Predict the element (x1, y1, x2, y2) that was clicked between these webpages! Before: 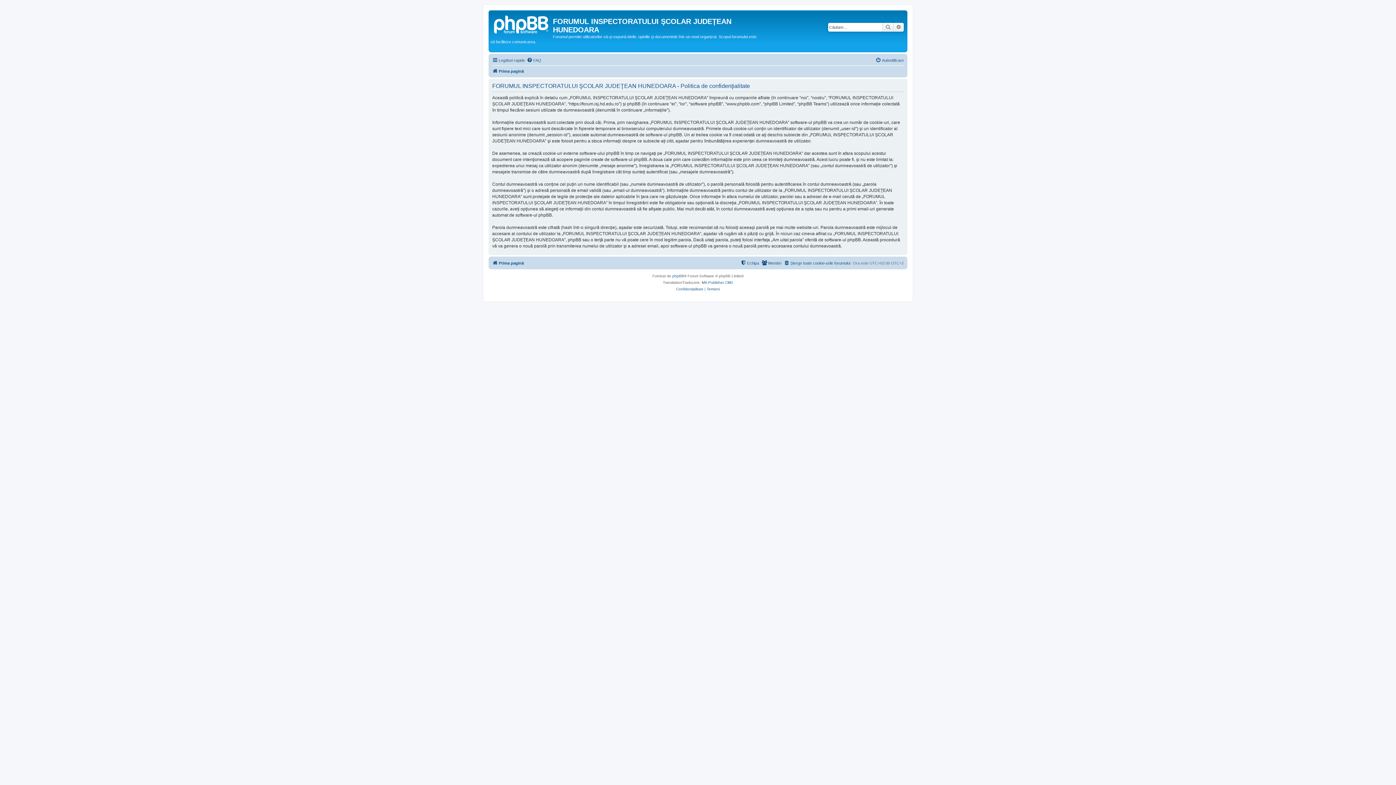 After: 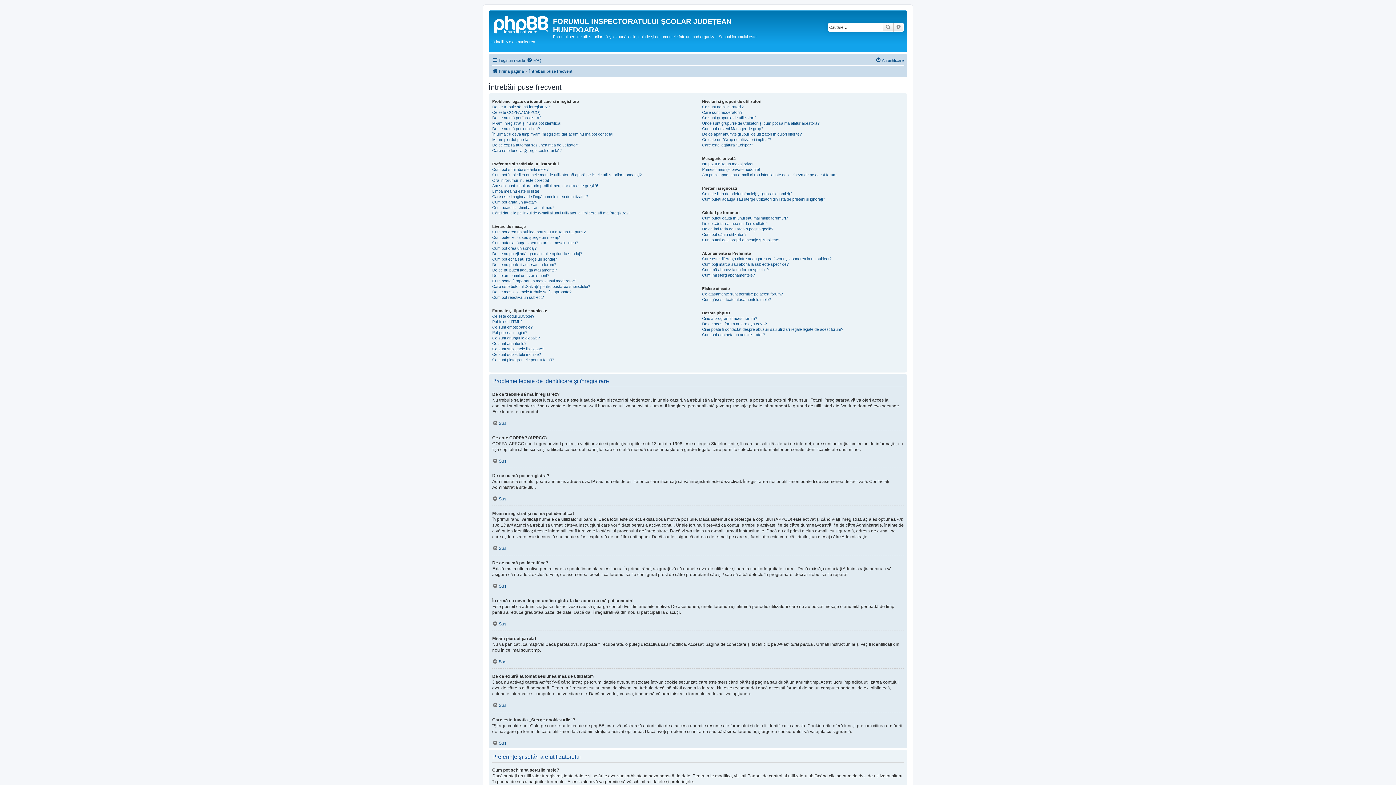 Action: label: FAQ bbox: (526, 55, 541, 64)